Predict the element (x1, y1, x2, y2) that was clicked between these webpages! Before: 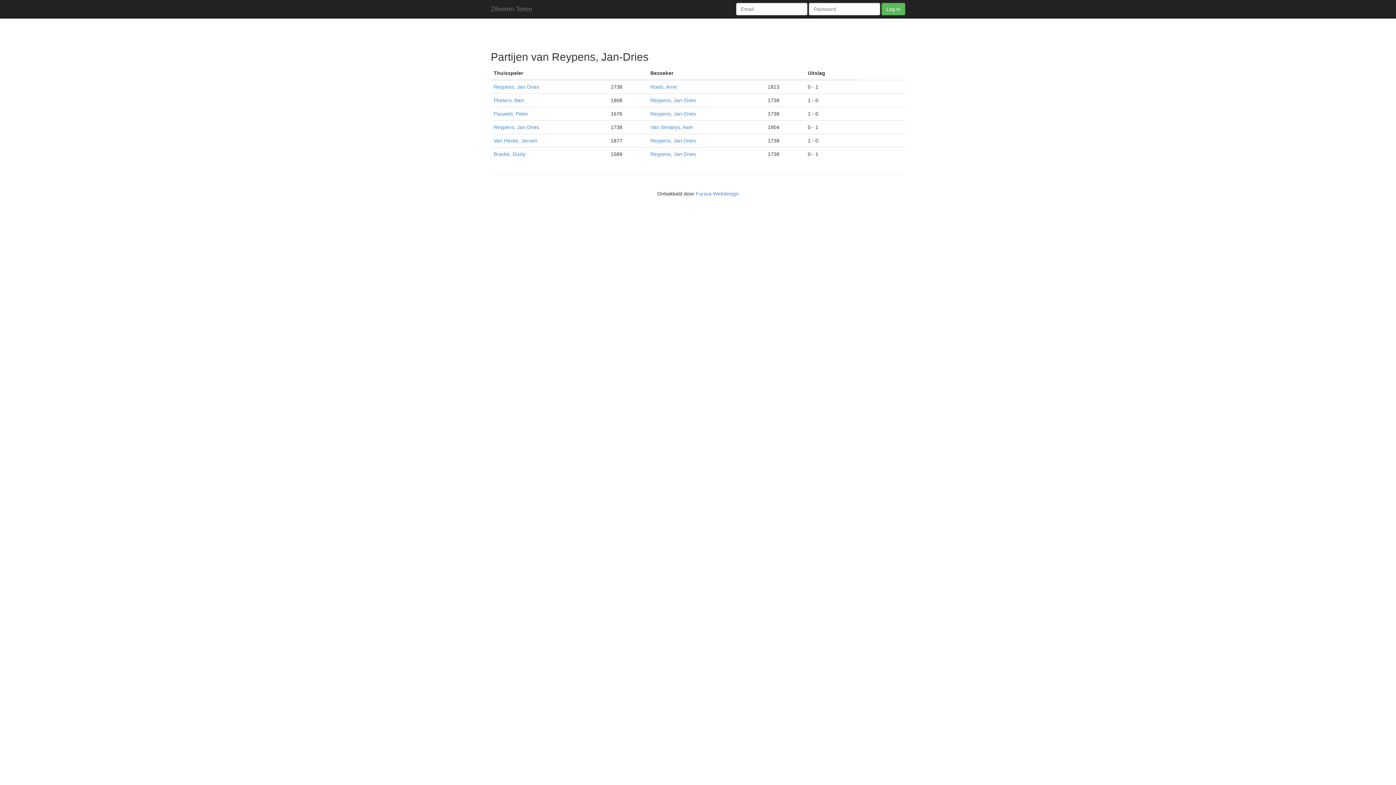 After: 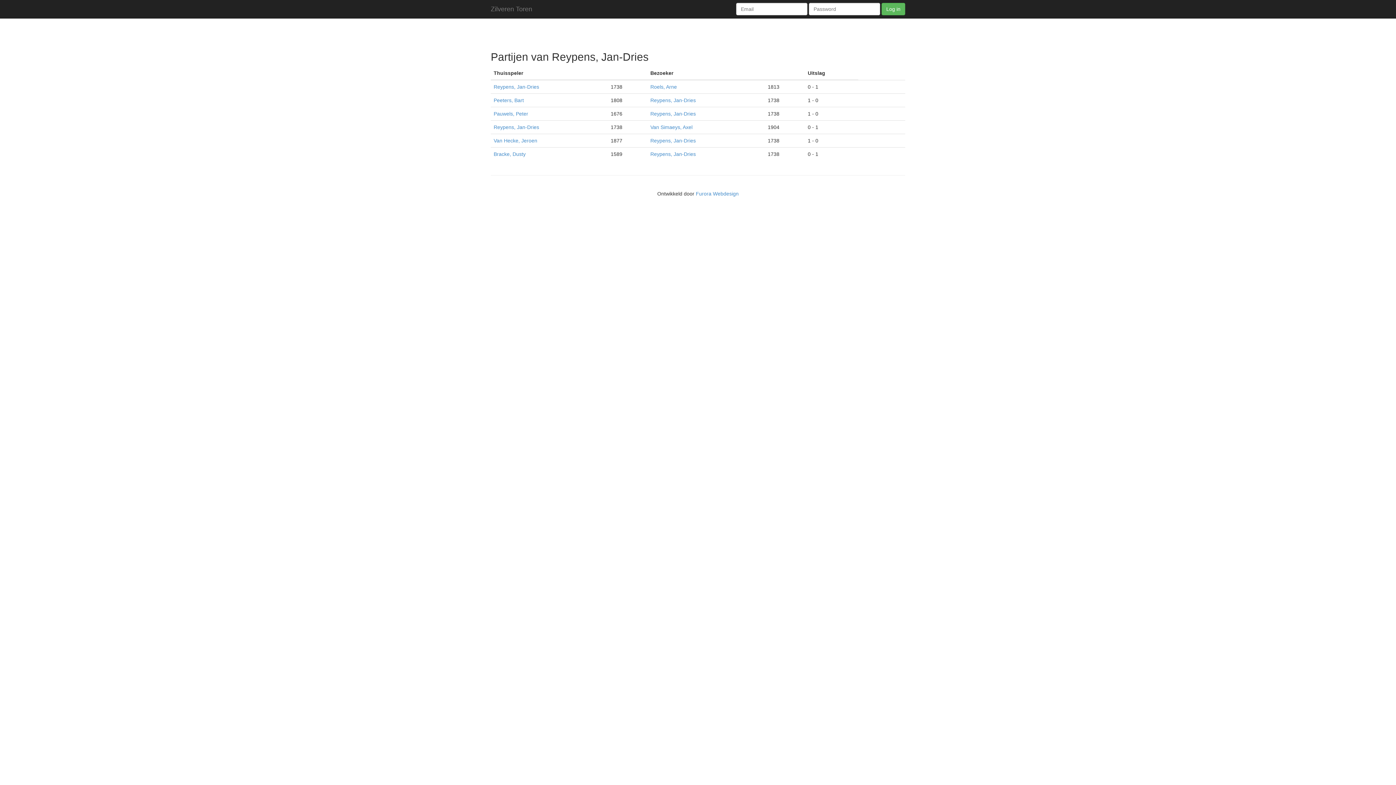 Action: bbox: (493, 124, 539, 130) label: Reypens, Jan-Dries